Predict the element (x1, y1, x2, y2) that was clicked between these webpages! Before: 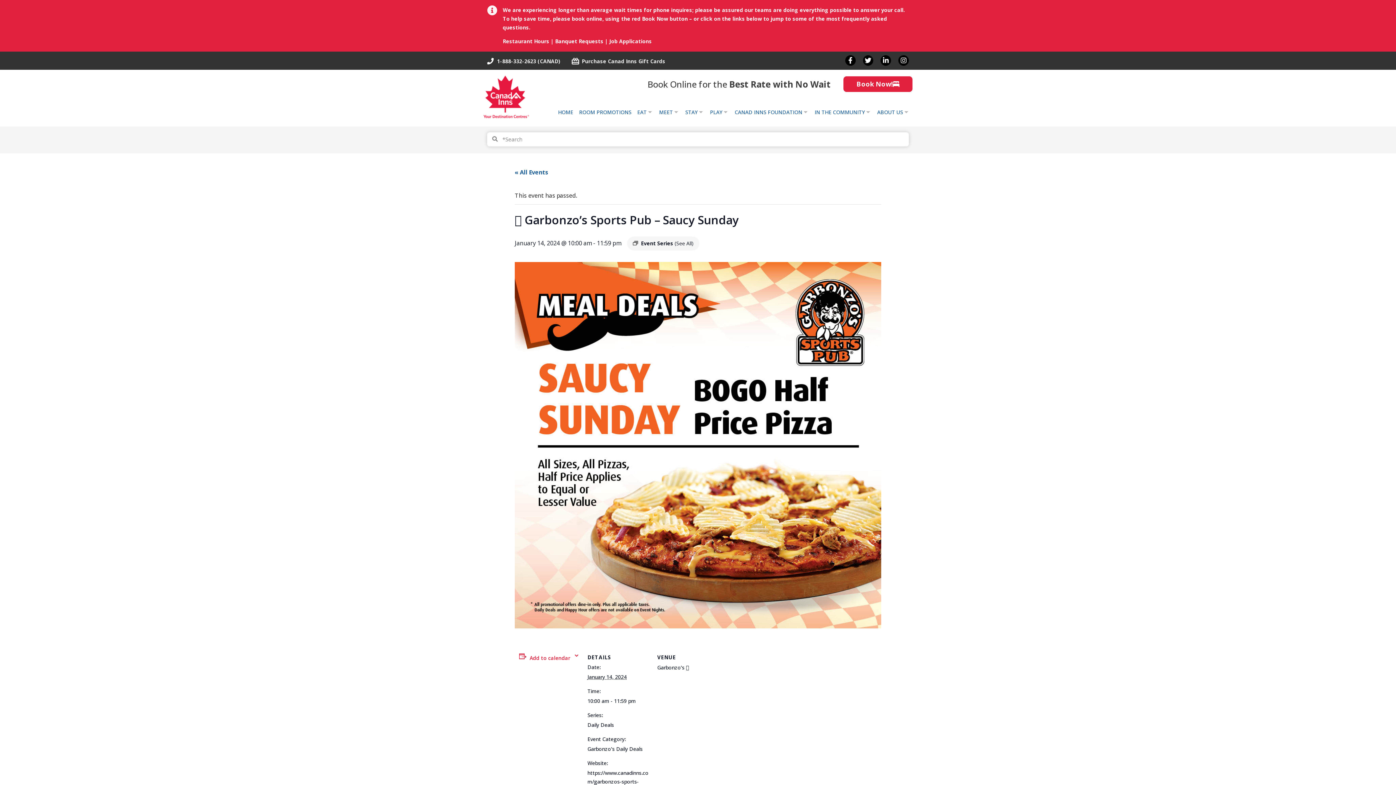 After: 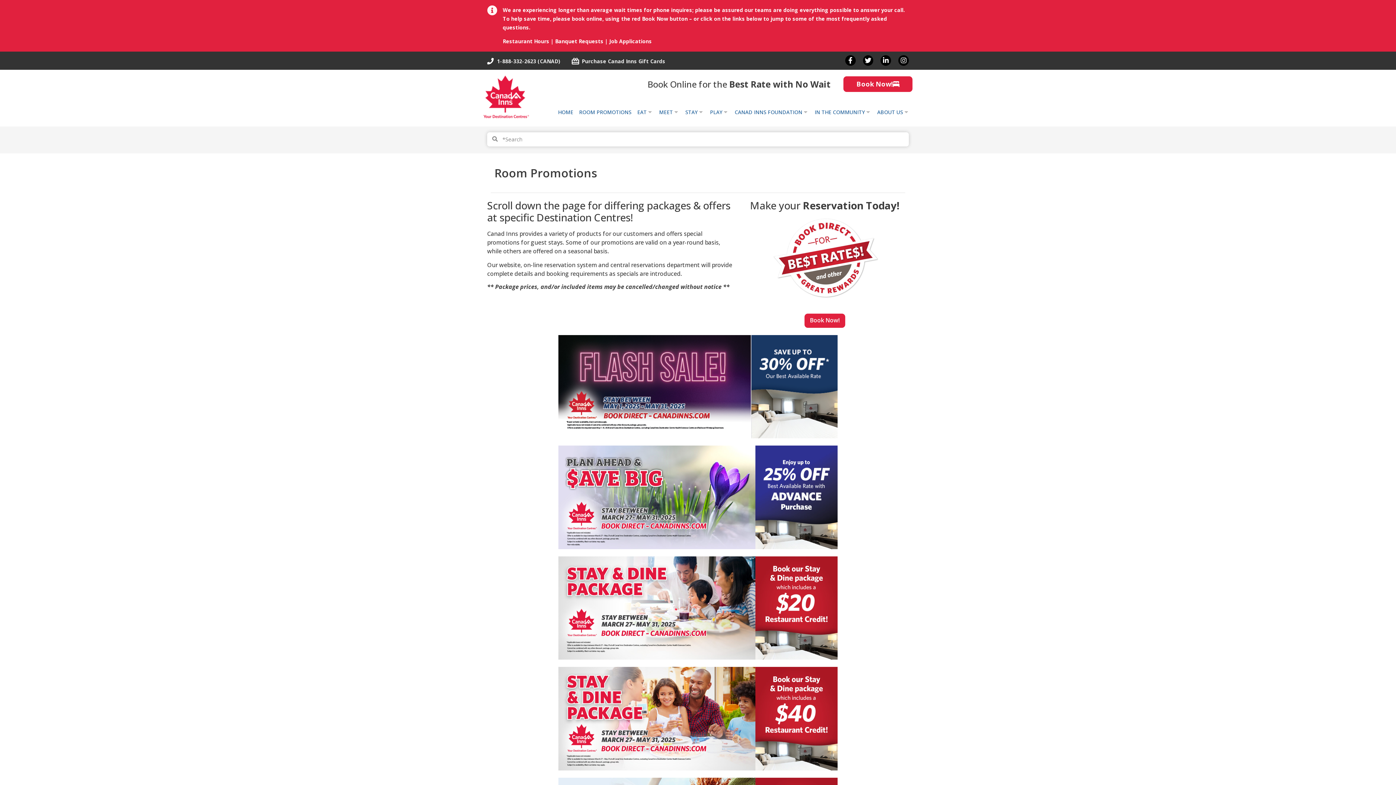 Action: label: ROOM PROMOTIONS bbox: (579, 107, 631, 116)